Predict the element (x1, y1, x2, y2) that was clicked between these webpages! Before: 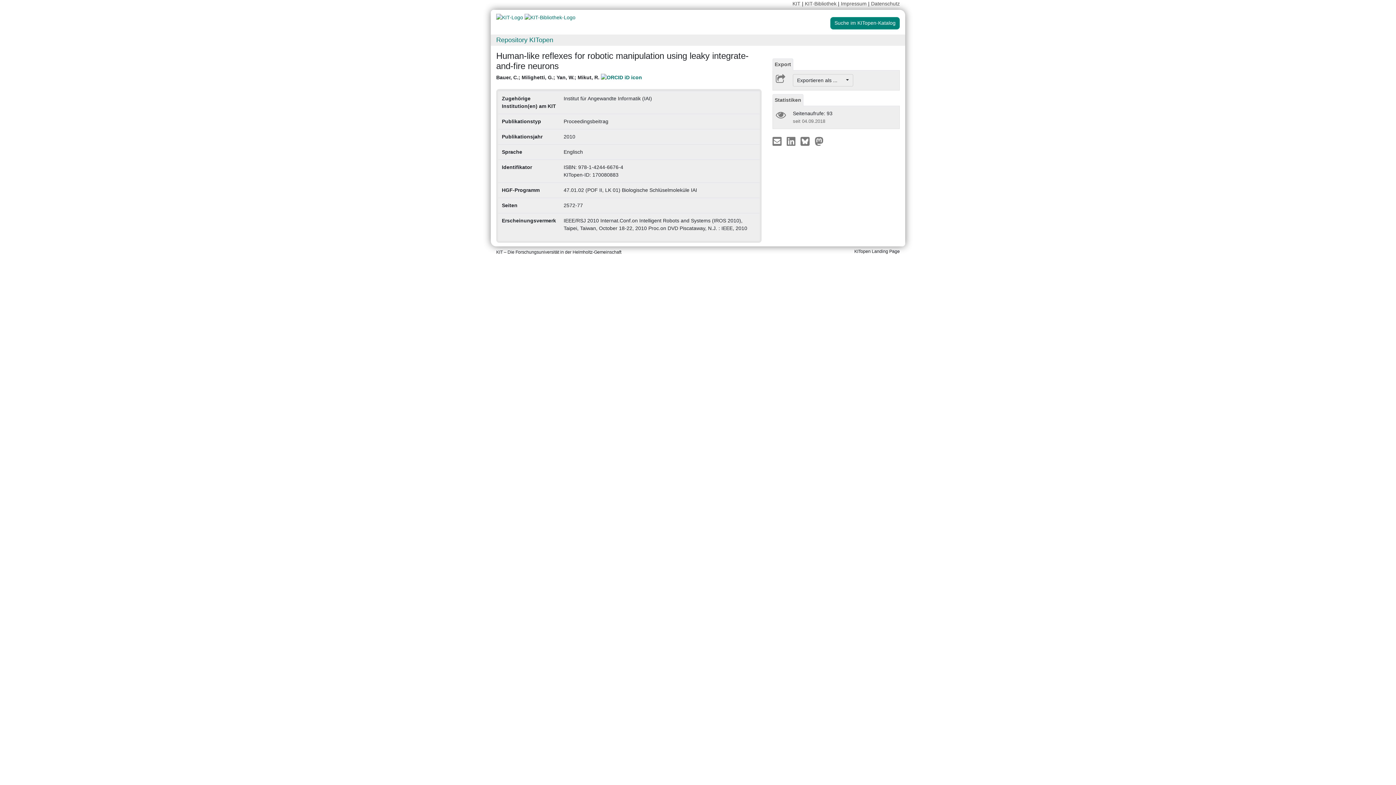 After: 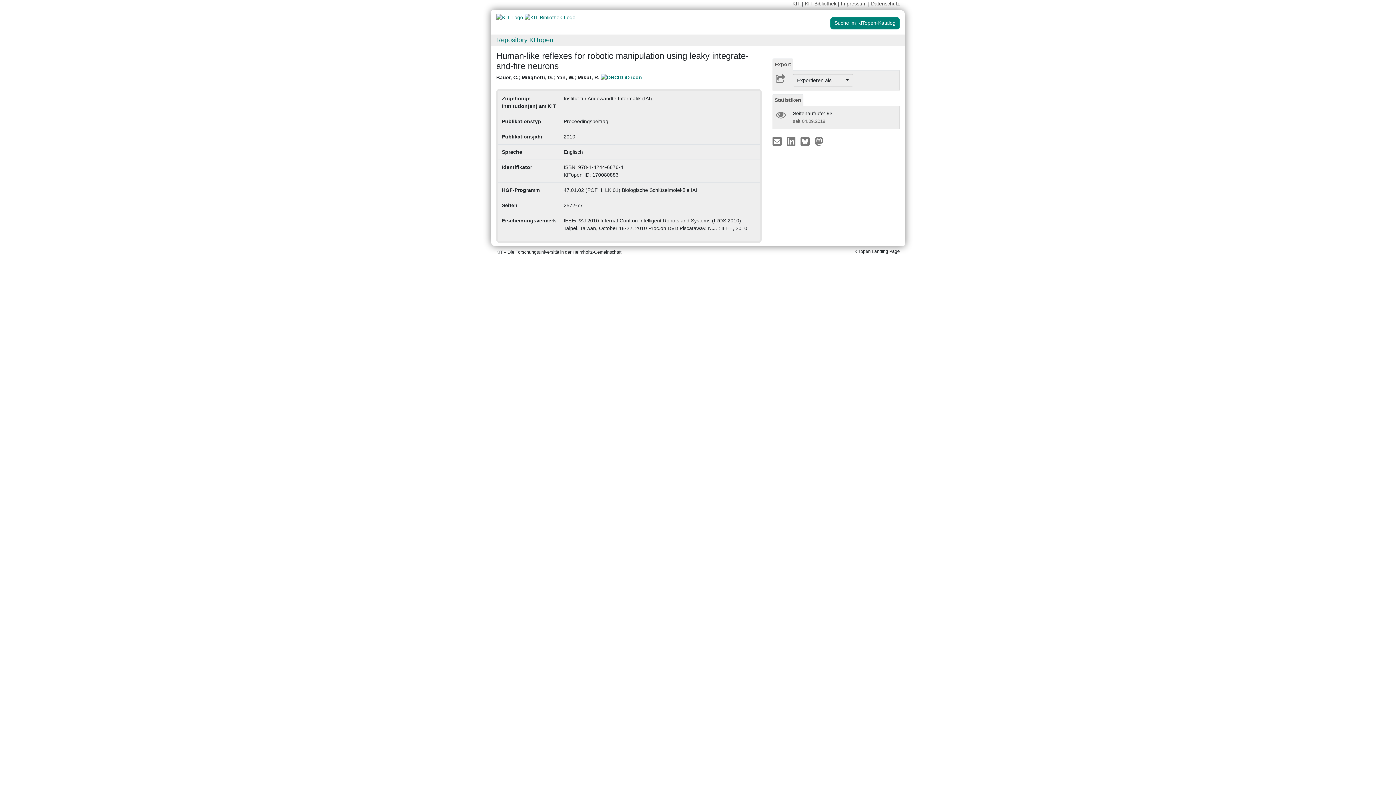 Action: label: Datenschutz bbox: (871, 0, 900, 6)